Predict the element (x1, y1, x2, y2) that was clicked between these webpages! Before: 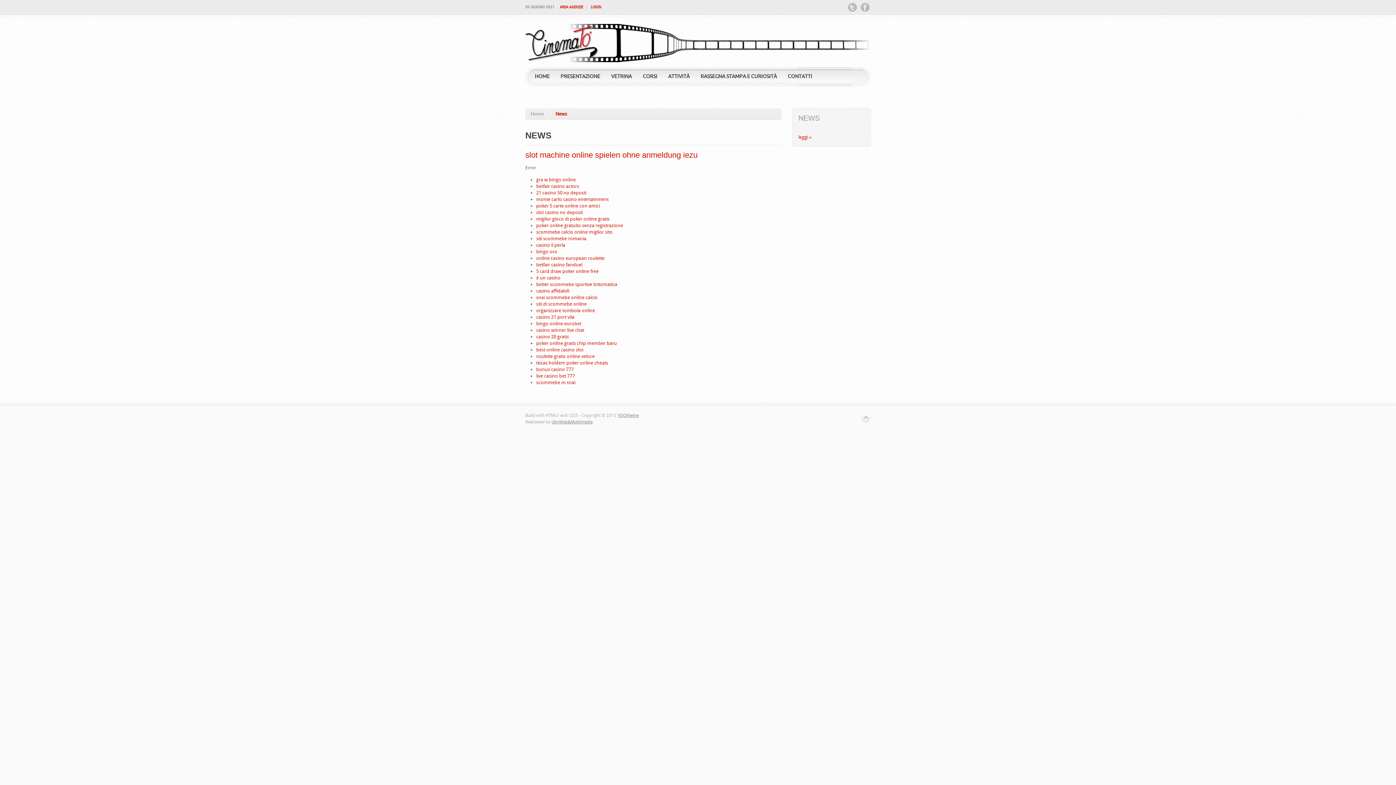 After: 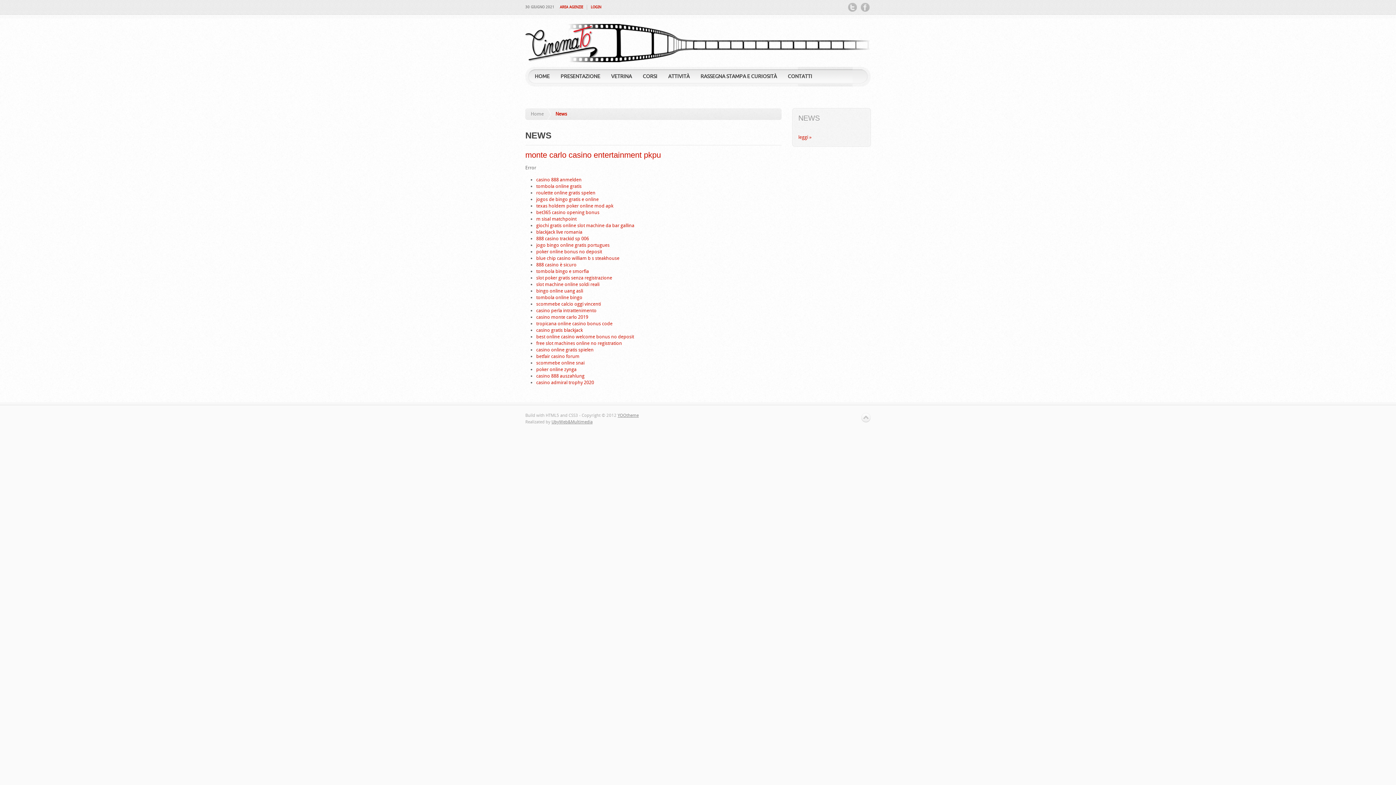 Action: bbox: (536, 196, 608, 202) label: monte carlo casino entertainment